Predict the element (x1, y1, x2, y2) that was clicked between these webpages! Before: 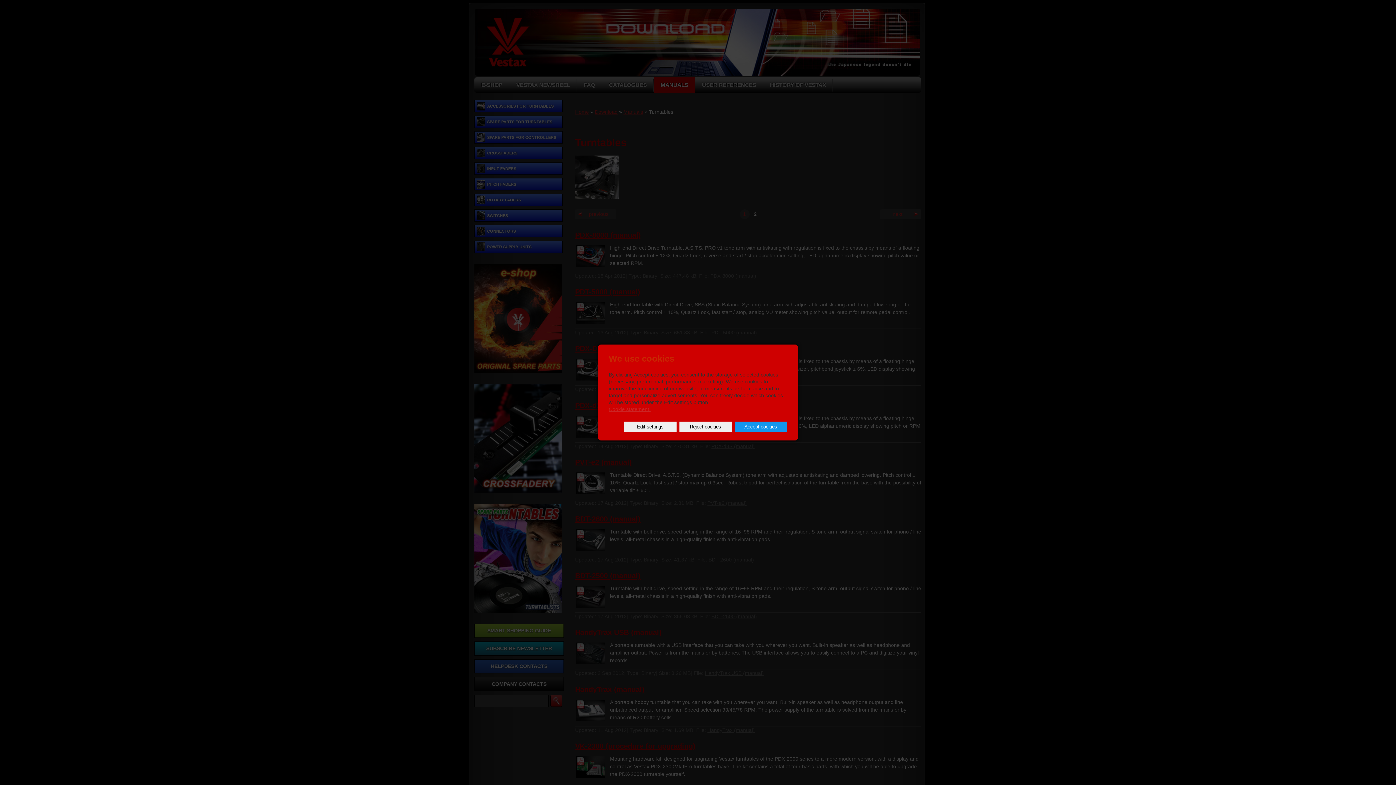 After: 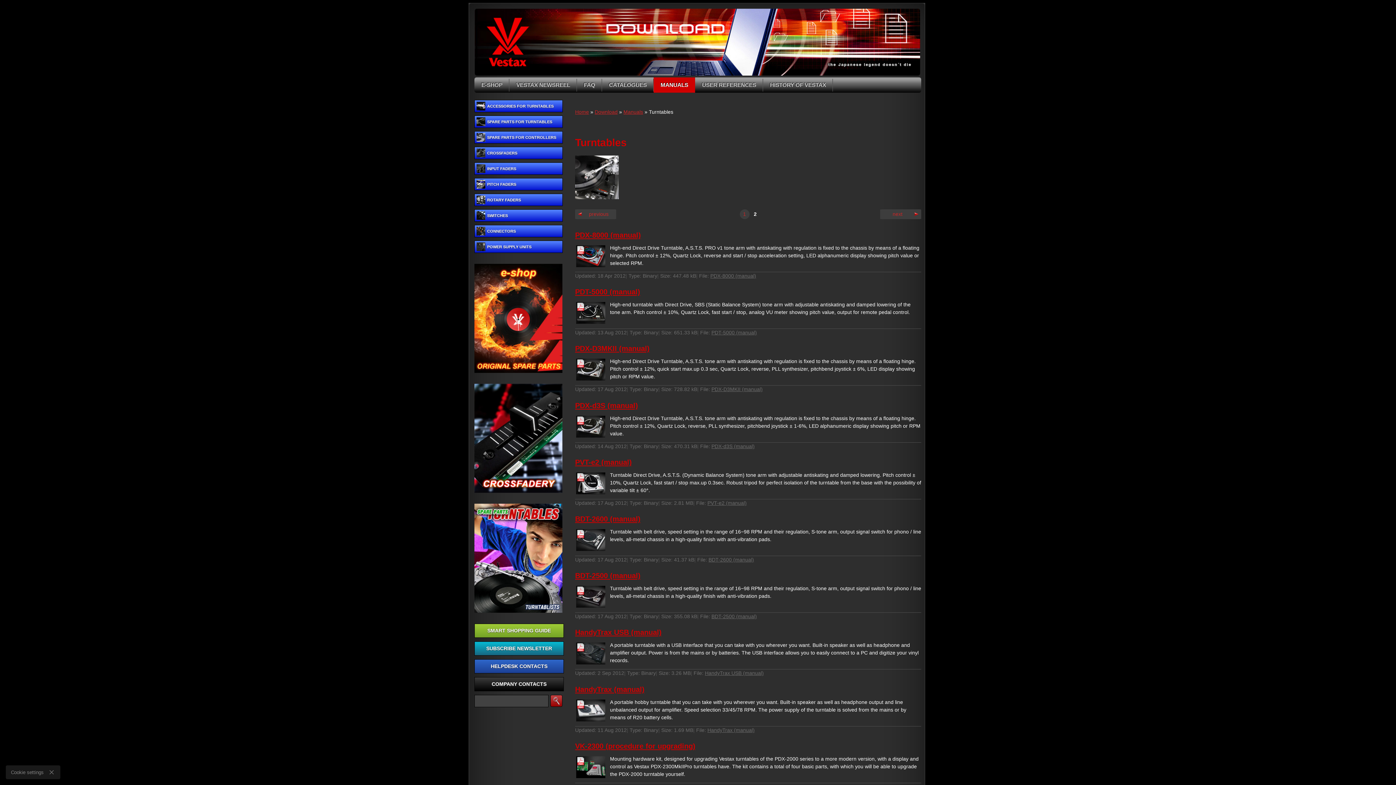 Action: bbox: (679, 421, 731, 432) label: Reject cookies